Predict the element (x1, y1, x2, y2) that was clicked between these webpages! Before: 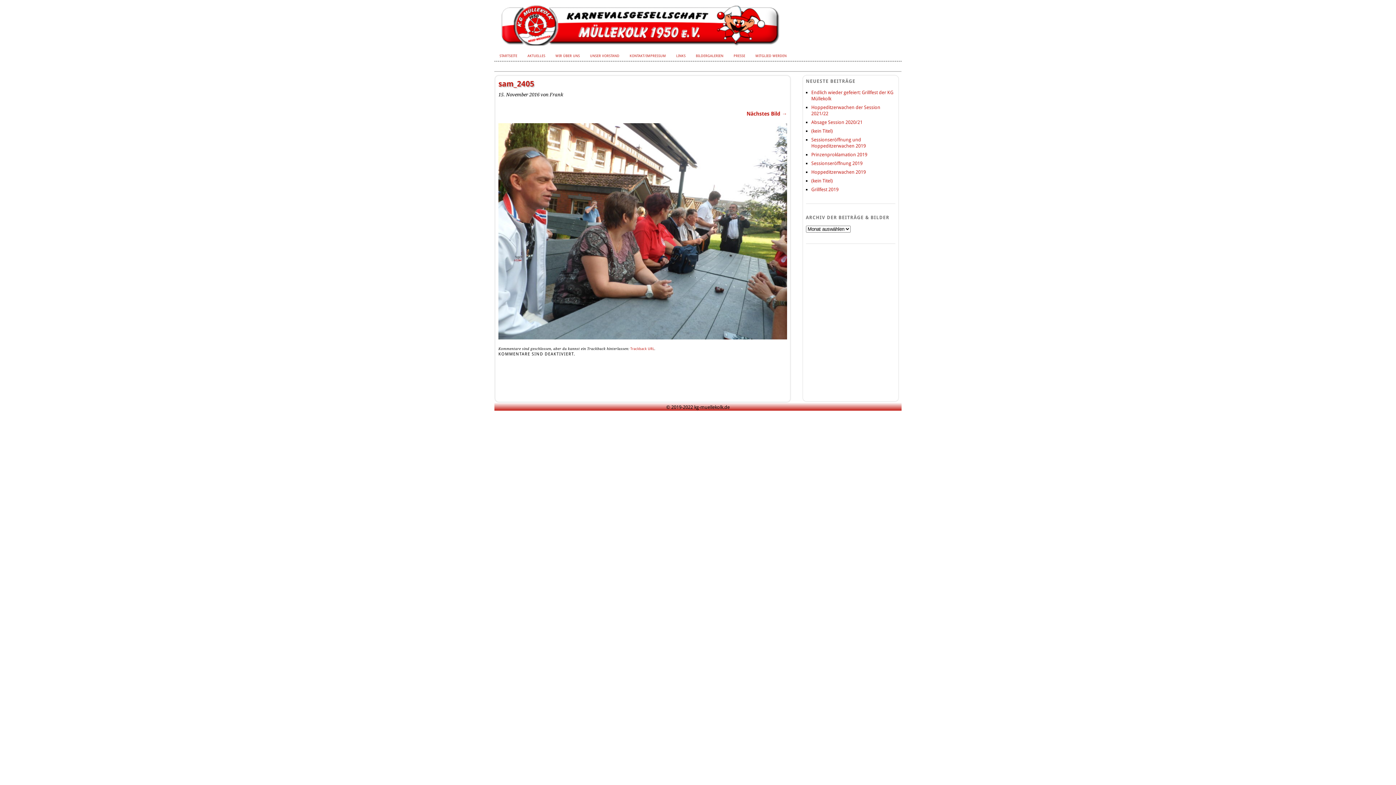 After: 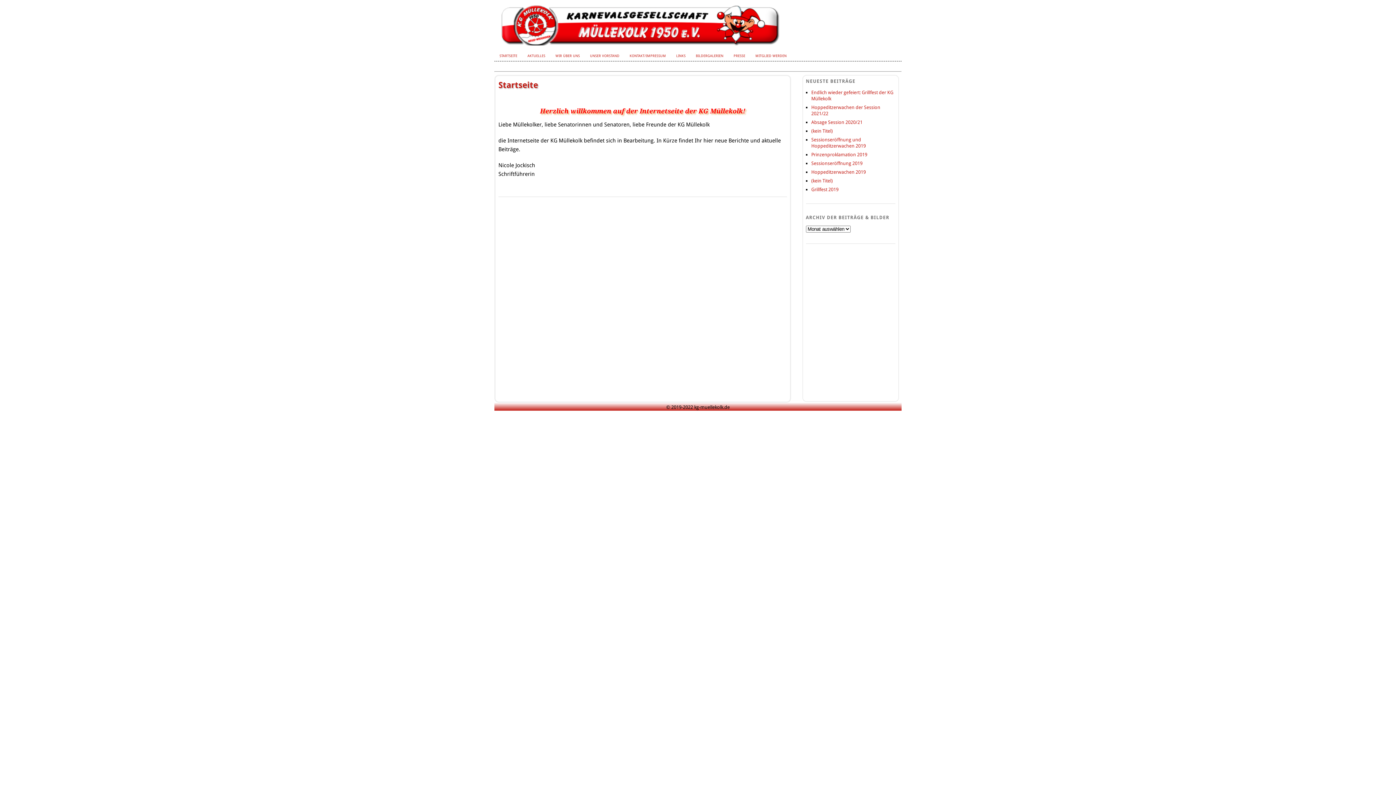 Action: bbox: (494, 40, 785, 46)